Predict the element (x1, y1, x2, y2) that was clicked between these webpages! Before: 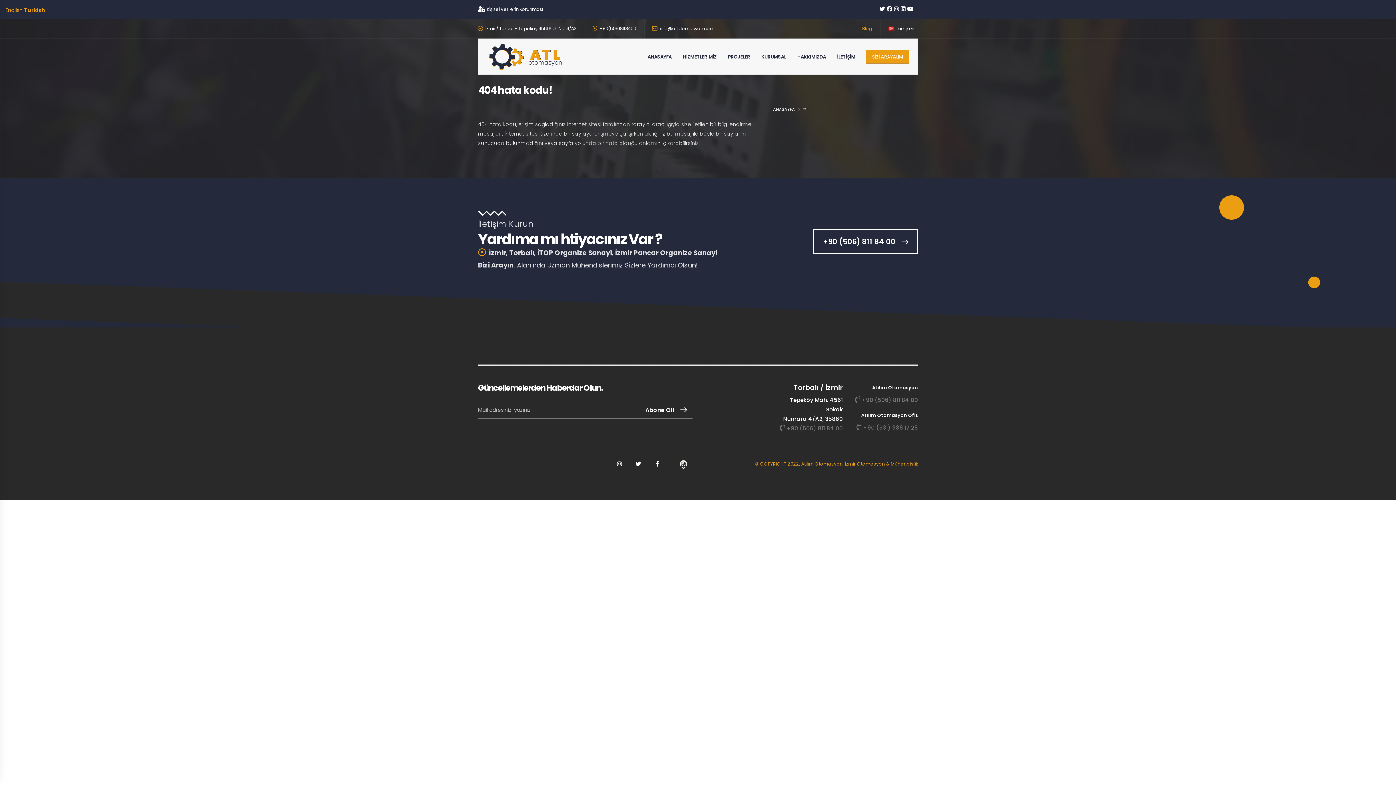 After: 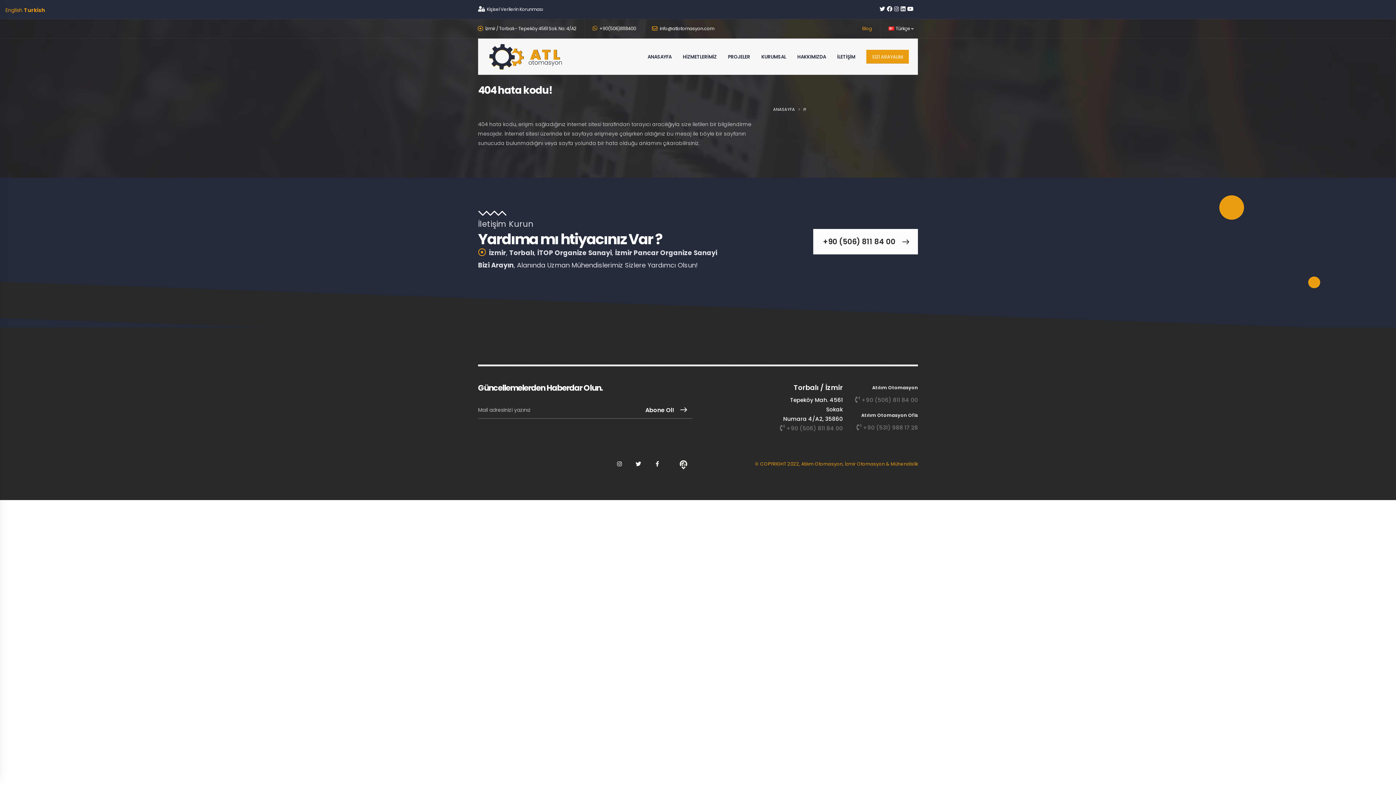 Action: label: +90 (506) 811 84 00 bbox: (813, 229, 918, 254)